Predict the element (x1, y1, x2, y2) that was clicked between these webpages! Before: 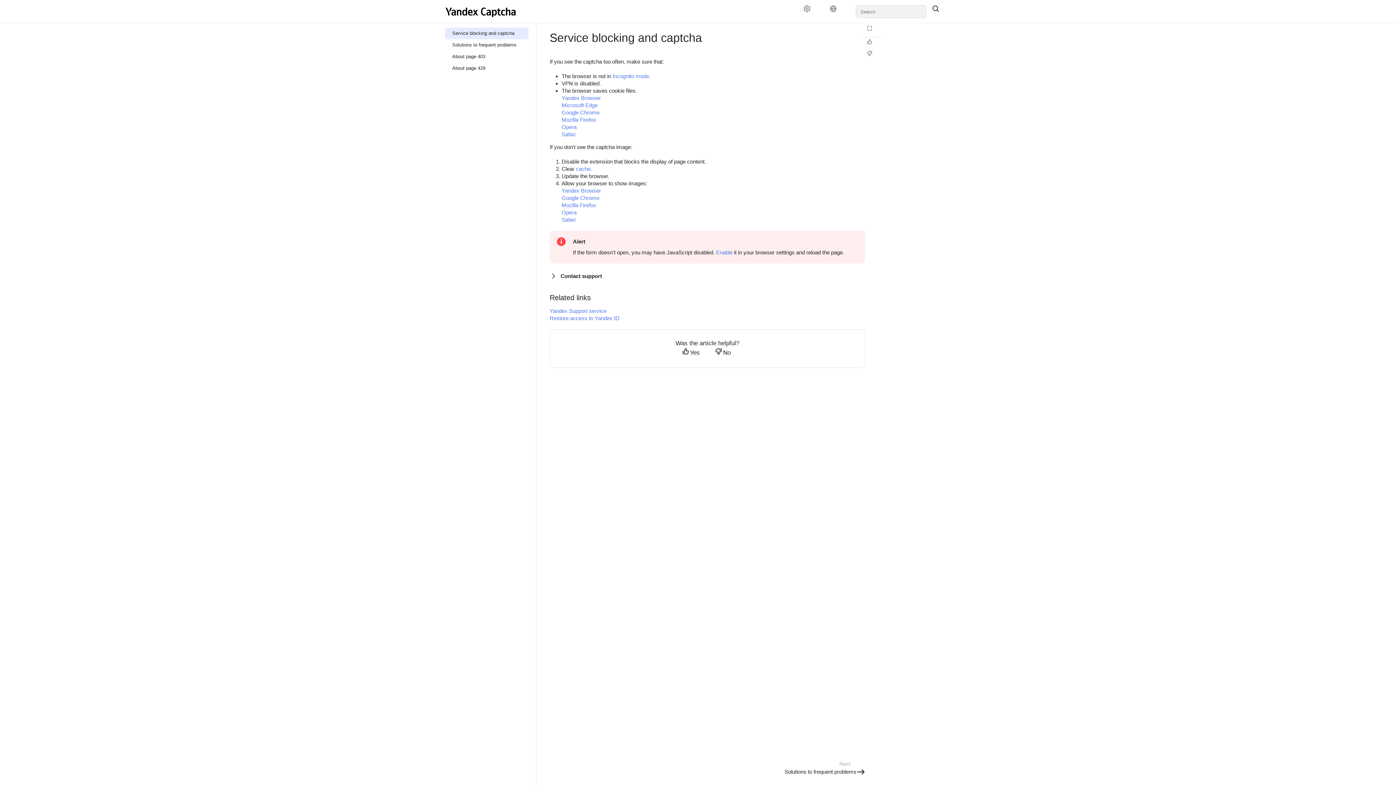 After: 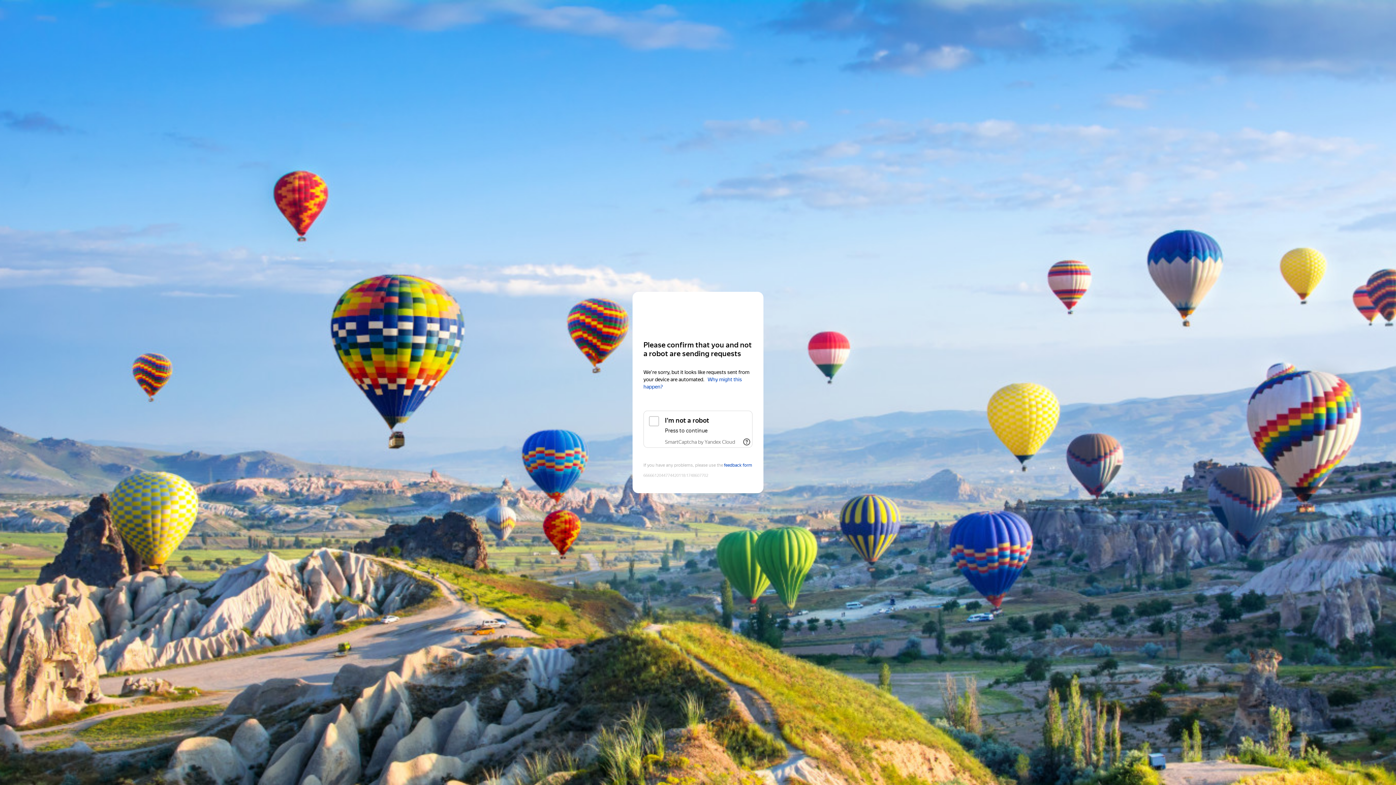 Action: label: About page 403 bbox: (445, 50, 528, 62)